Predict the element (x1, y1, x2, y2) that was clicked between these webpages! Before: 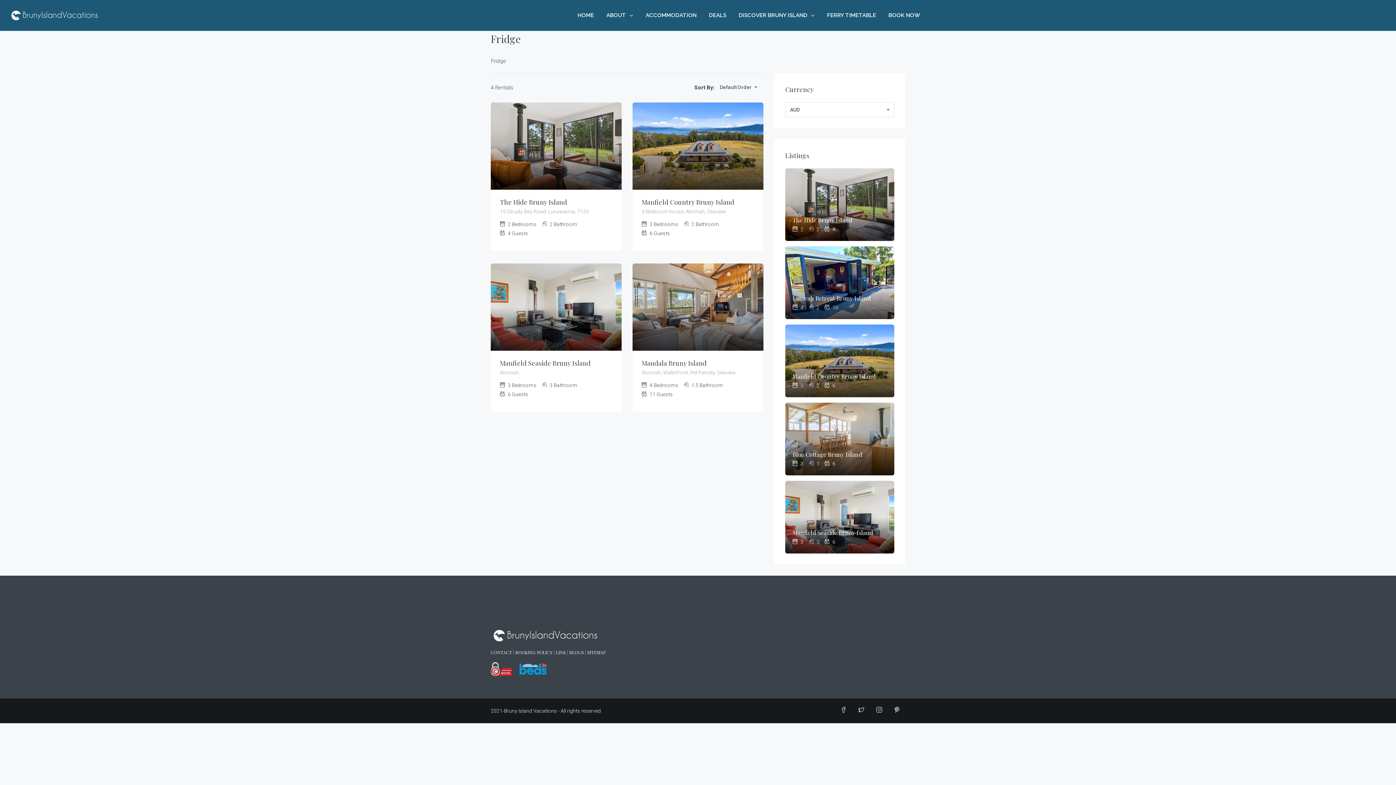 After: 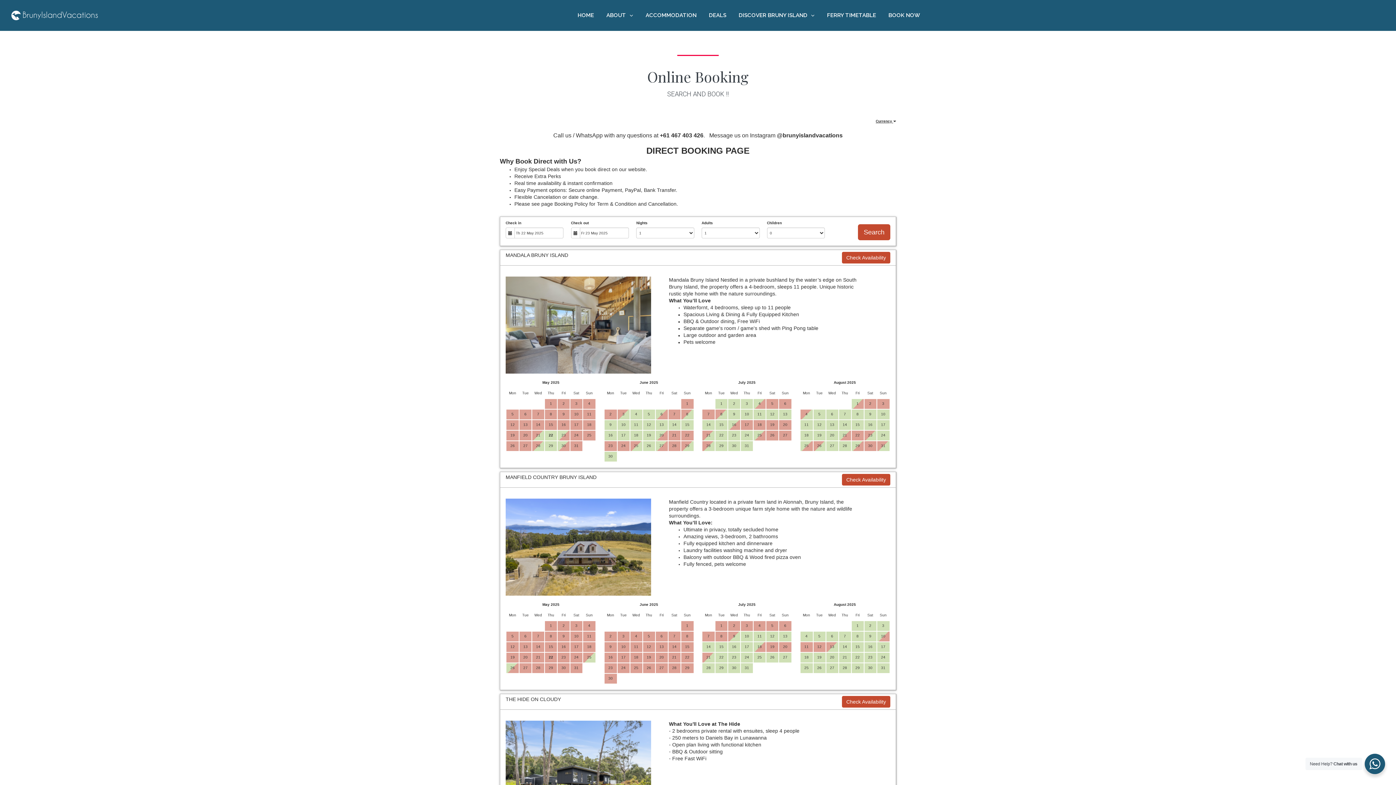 Action: bbox: (883, 0, 925, 30) label: BOOK NOW